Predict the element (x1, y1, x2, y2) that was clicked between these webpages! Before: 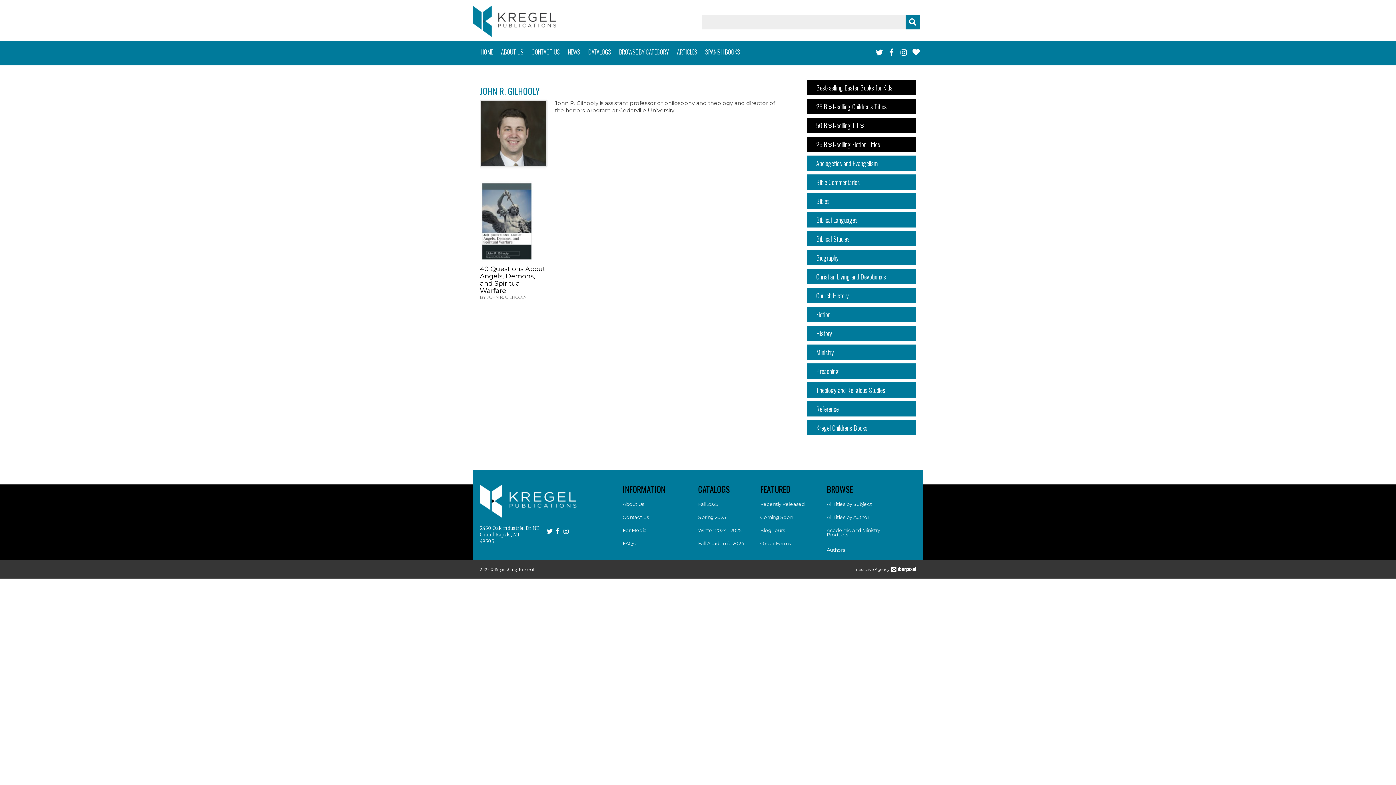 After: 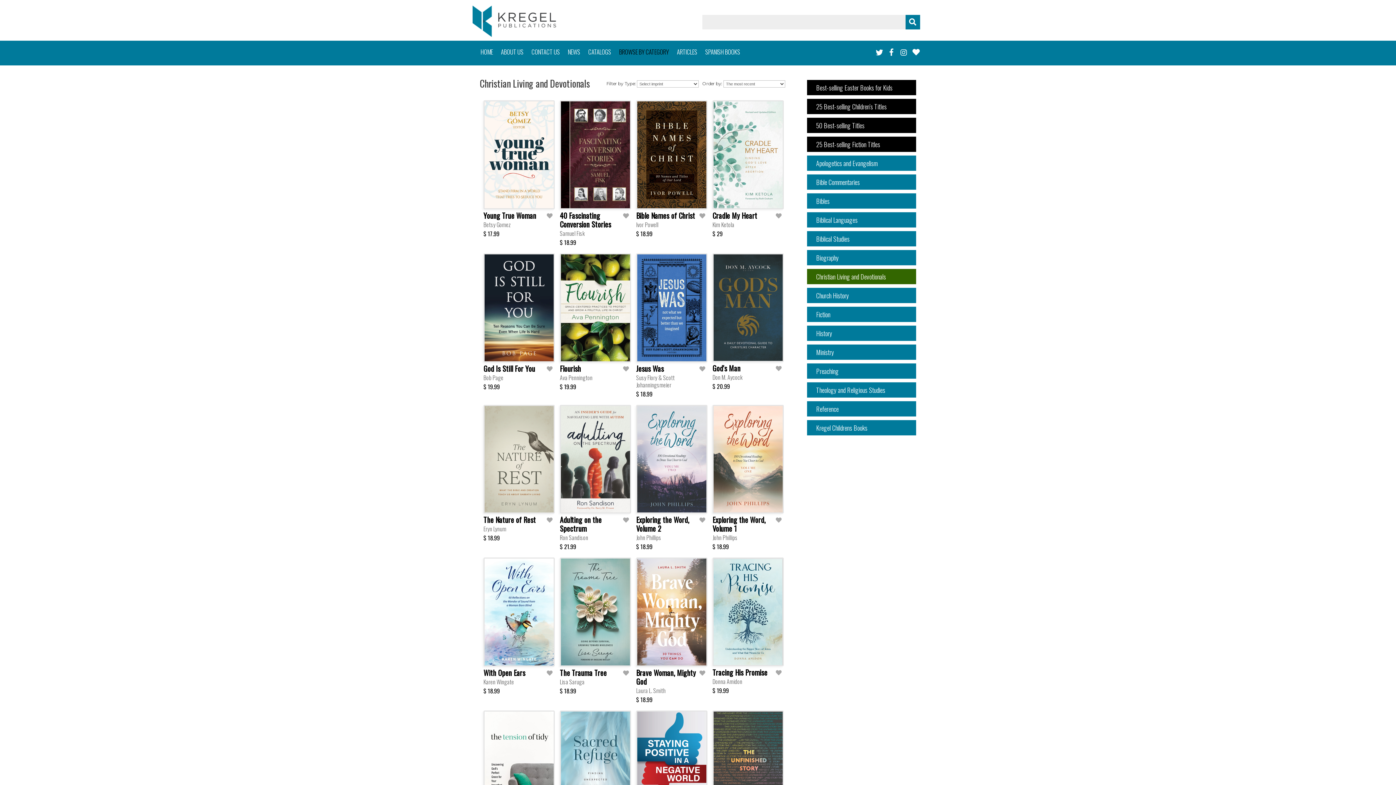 Action: label: Christian Living and Devotionals bbox: (807, 269, 916, 284)